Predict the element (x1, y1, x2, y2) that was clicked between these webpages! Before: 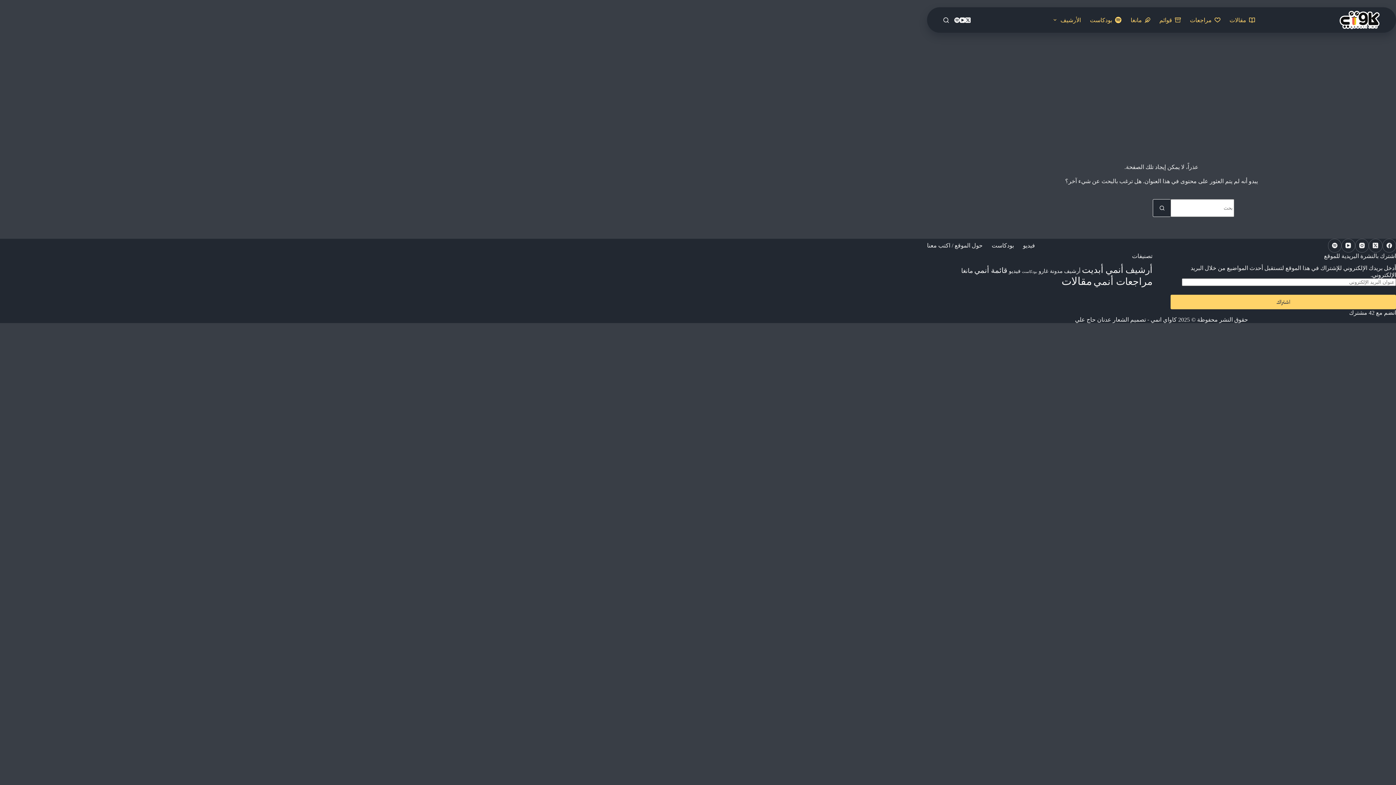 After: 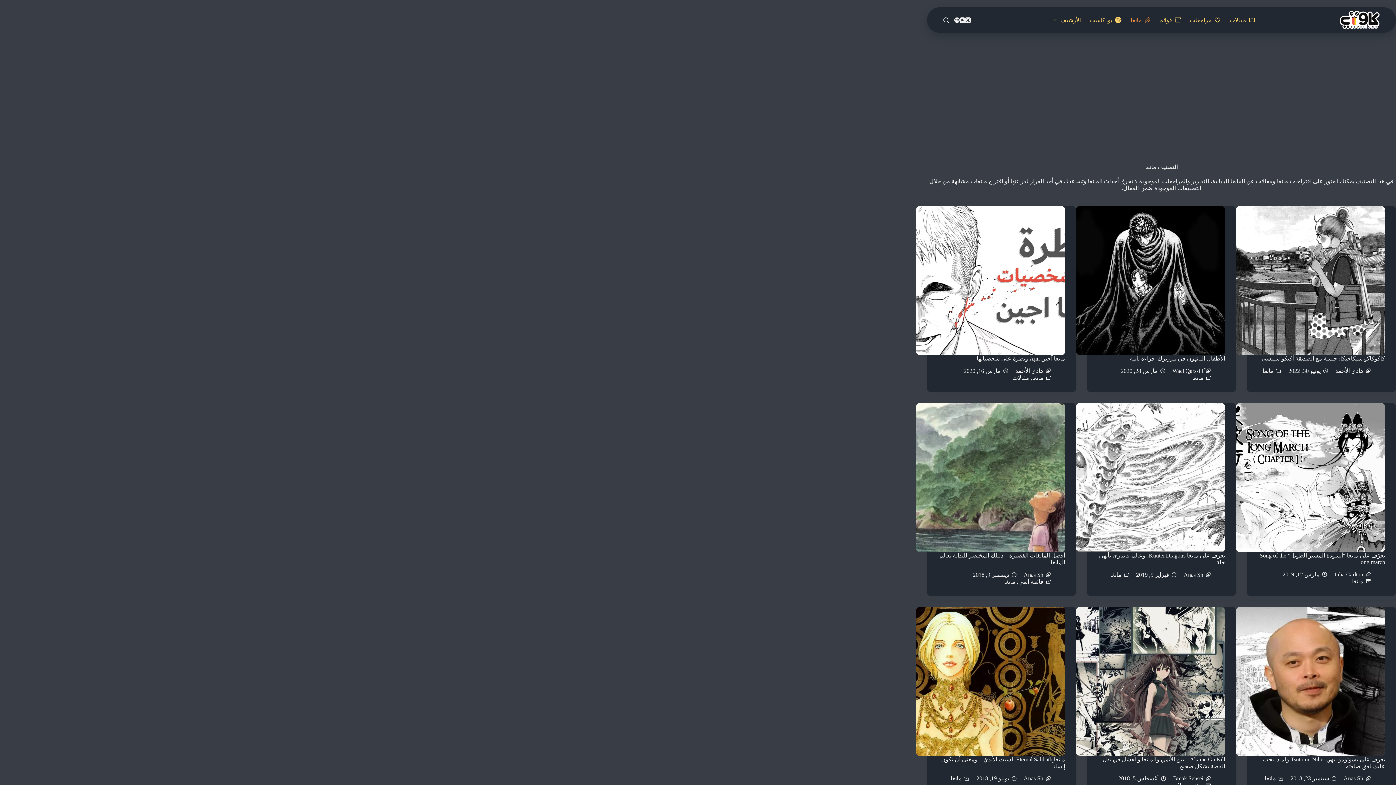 Action: label: مانغا (19 عنصر) bbox: (961, 267, 973, 274)